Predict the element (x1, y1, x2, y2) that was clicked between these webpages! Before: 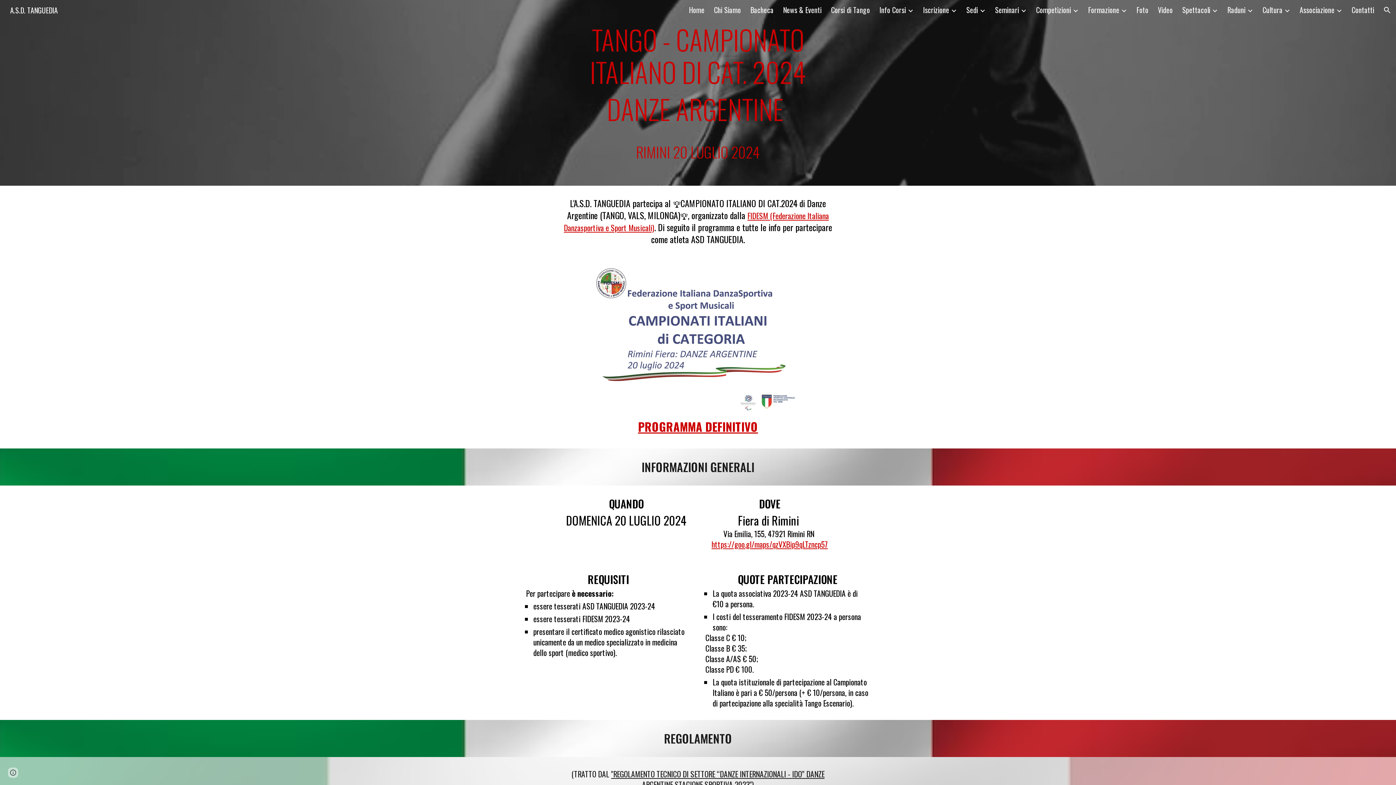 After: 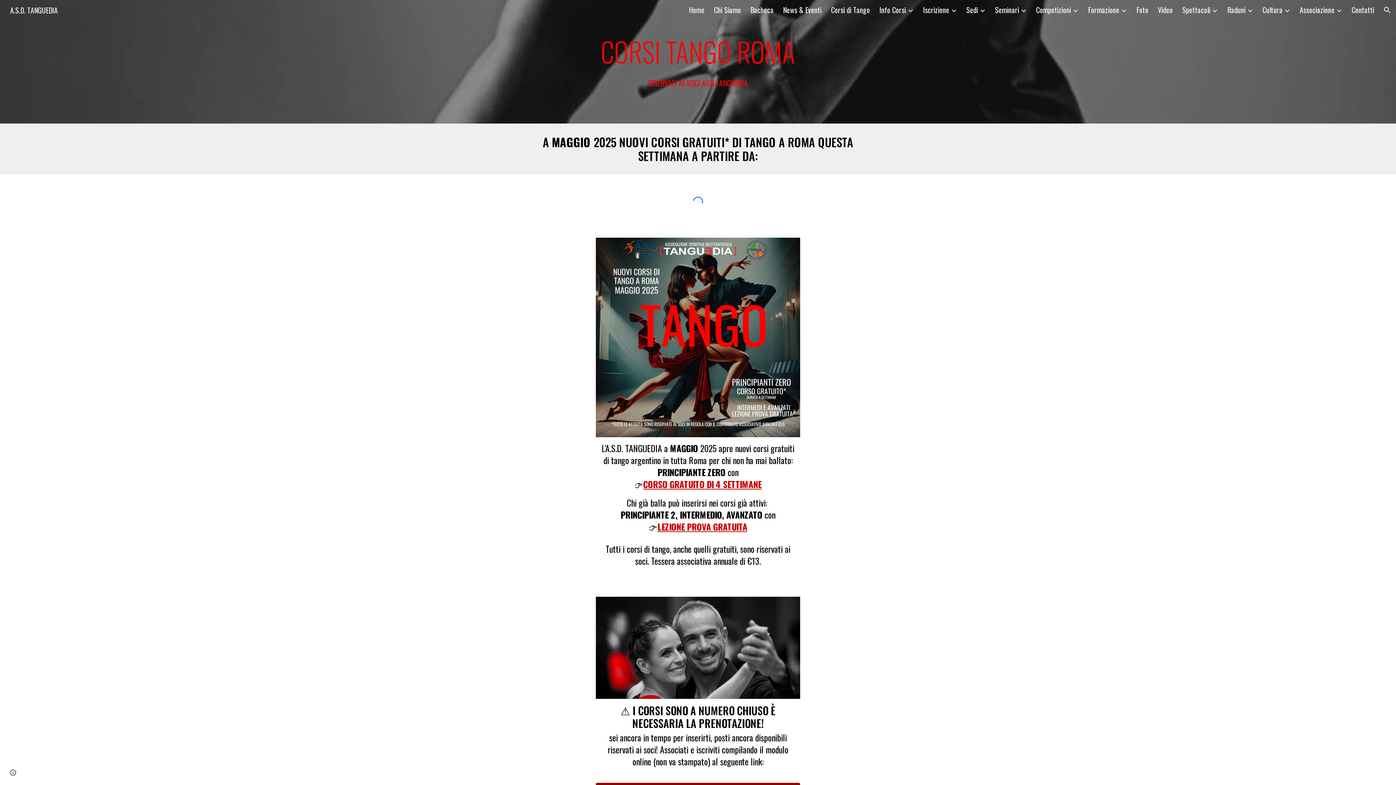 Action: bbox: (831, 4, 870, 14) label: Corsi di Tango